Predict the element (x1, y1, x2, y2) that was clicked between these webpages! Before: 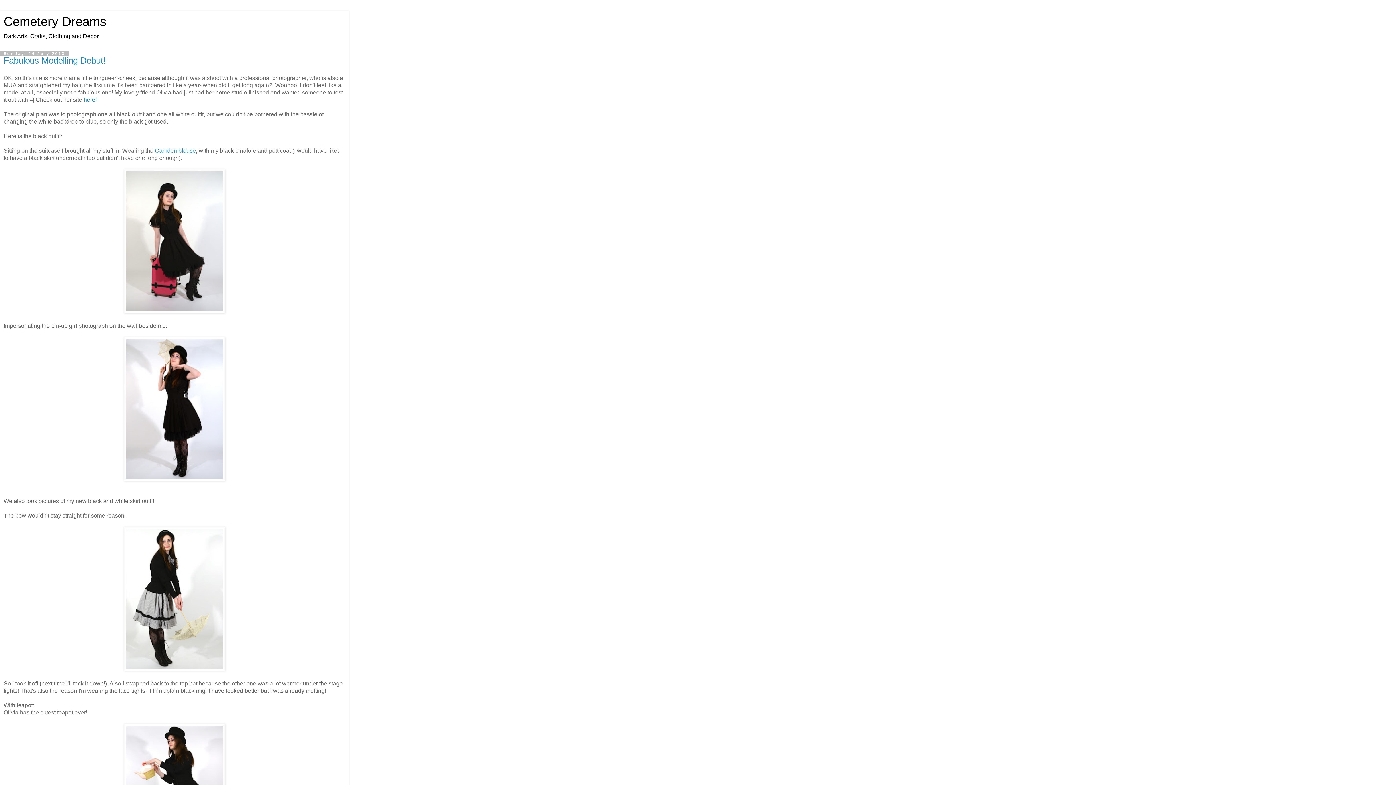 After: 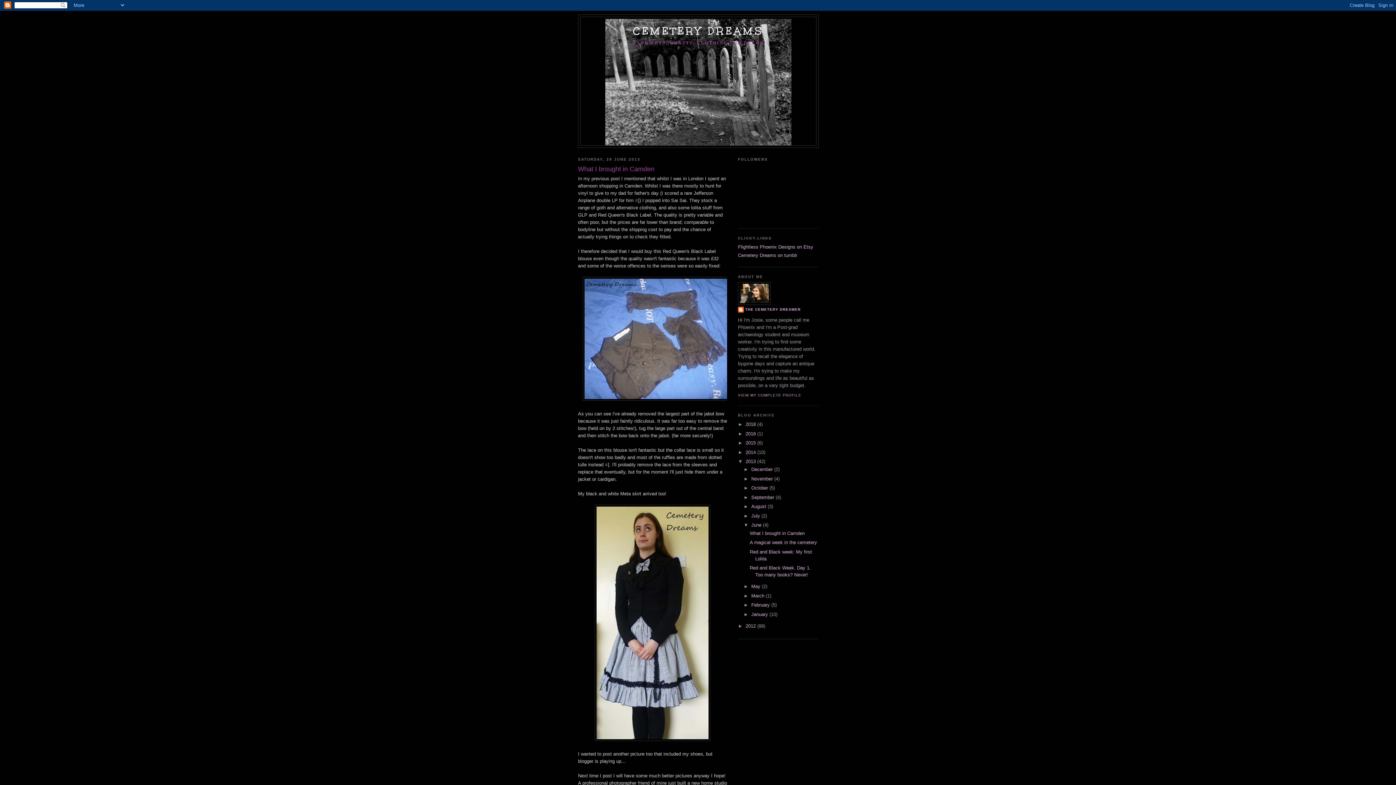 Action: bbox: (154, 147, 196, 153) label: Camden blouse